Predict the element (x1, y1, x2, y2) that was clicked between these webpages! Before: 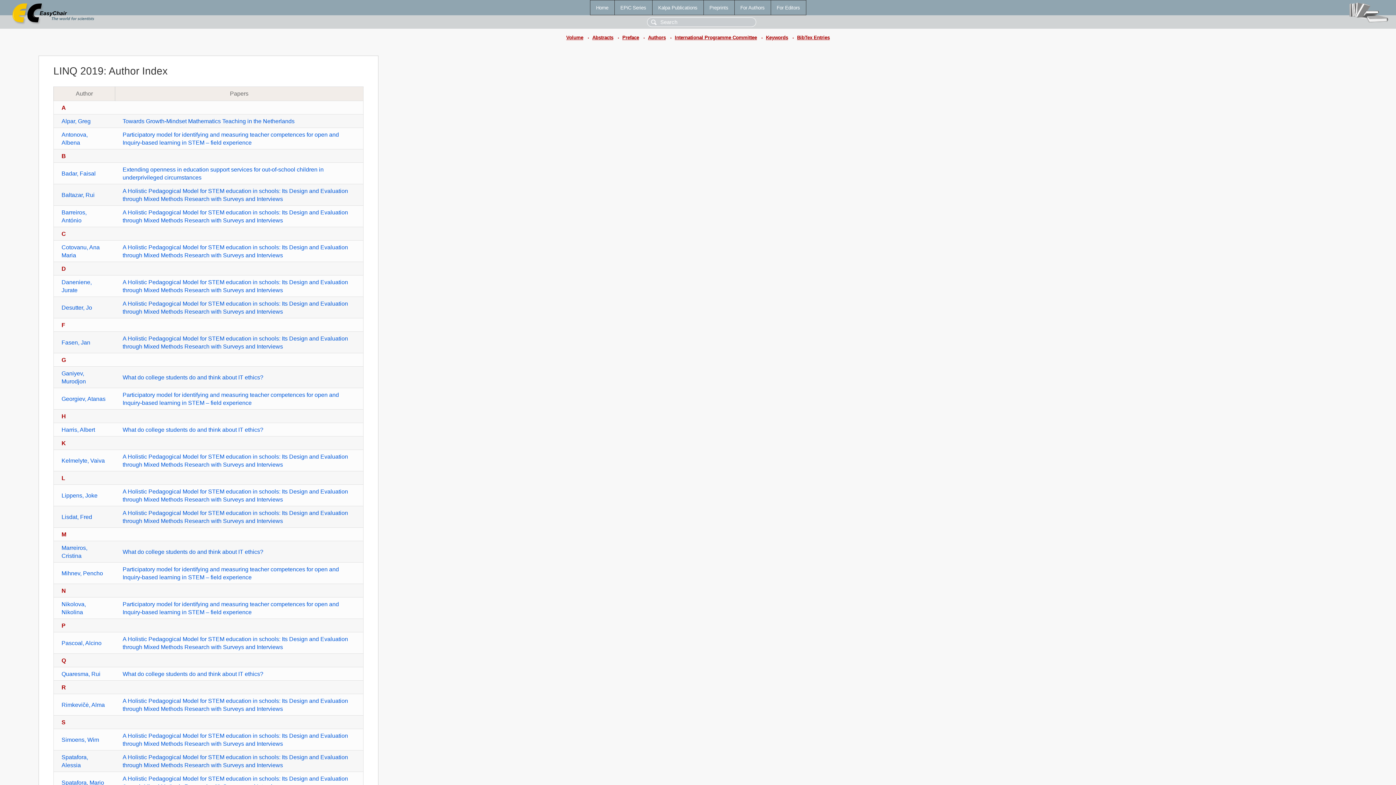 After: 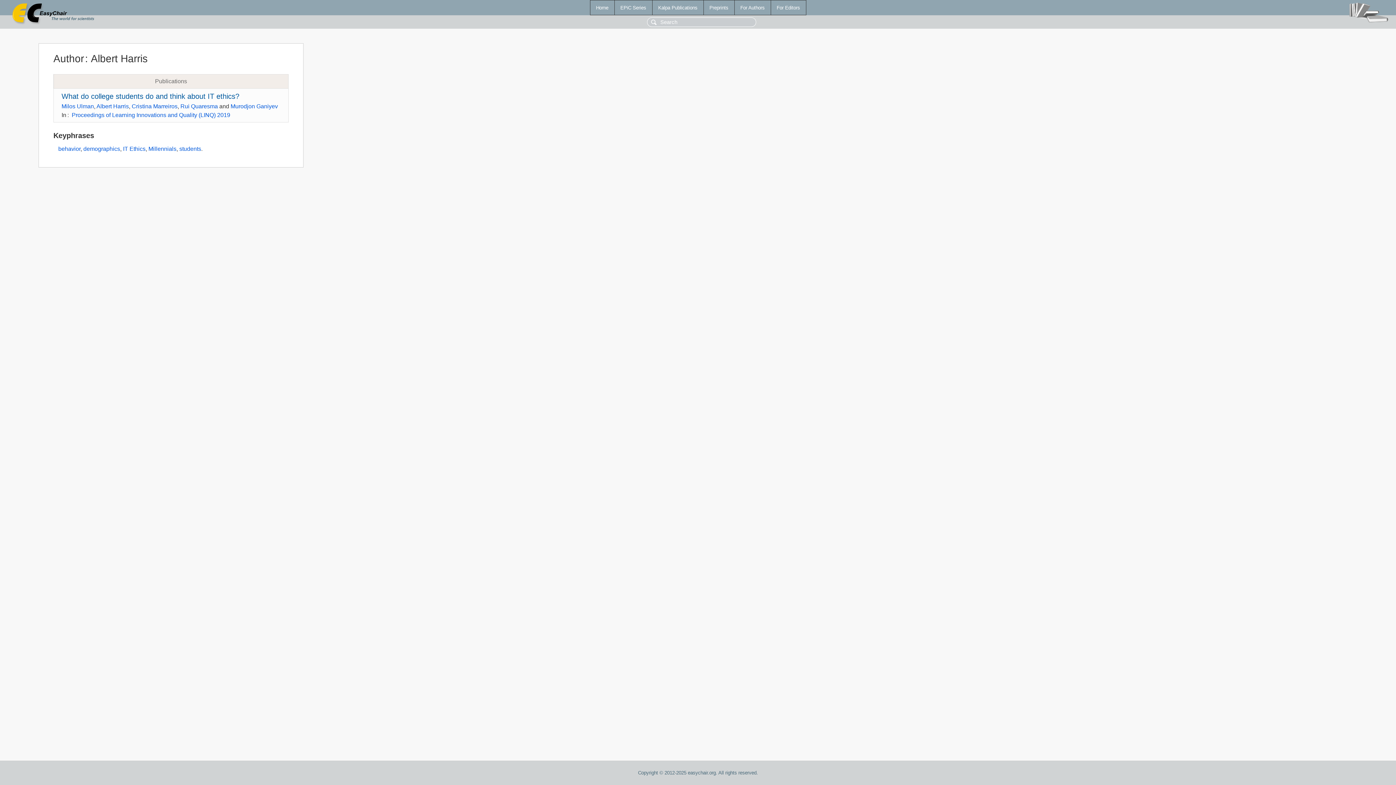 Action: bbox: (61, 426, 95, 433) label: Harris, Albert